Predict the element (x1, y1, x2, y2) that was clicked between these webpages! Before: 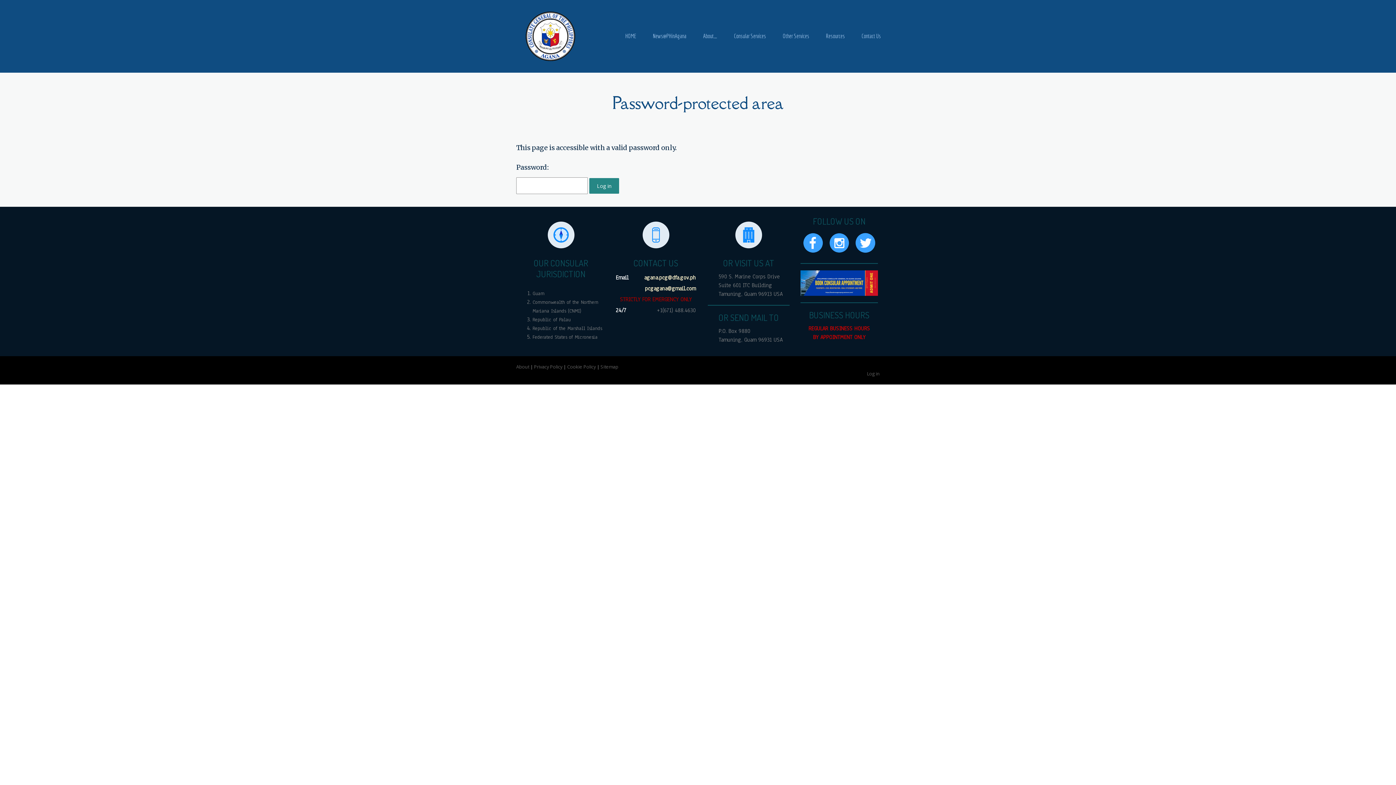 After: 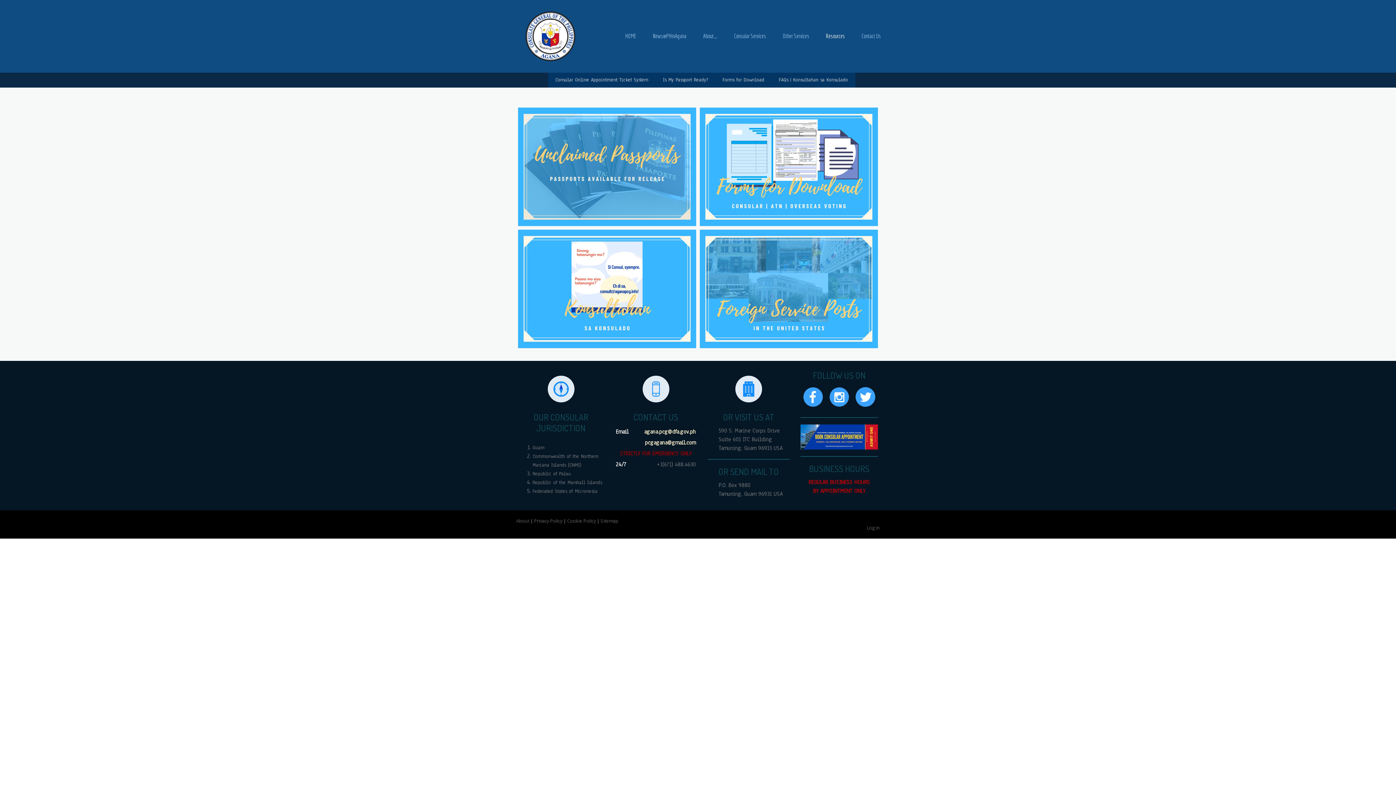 Action: bbox: (819, 28, 851, 44) label: Resources